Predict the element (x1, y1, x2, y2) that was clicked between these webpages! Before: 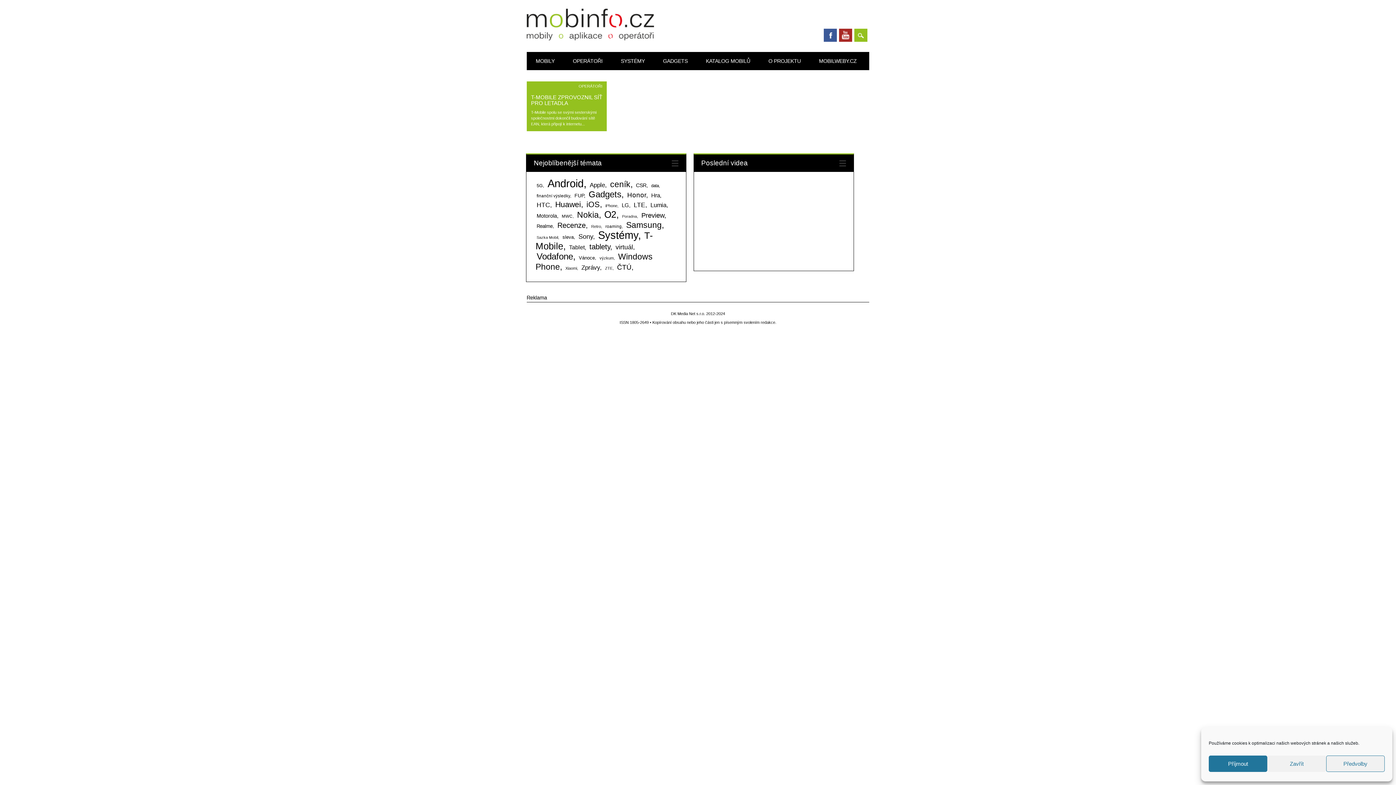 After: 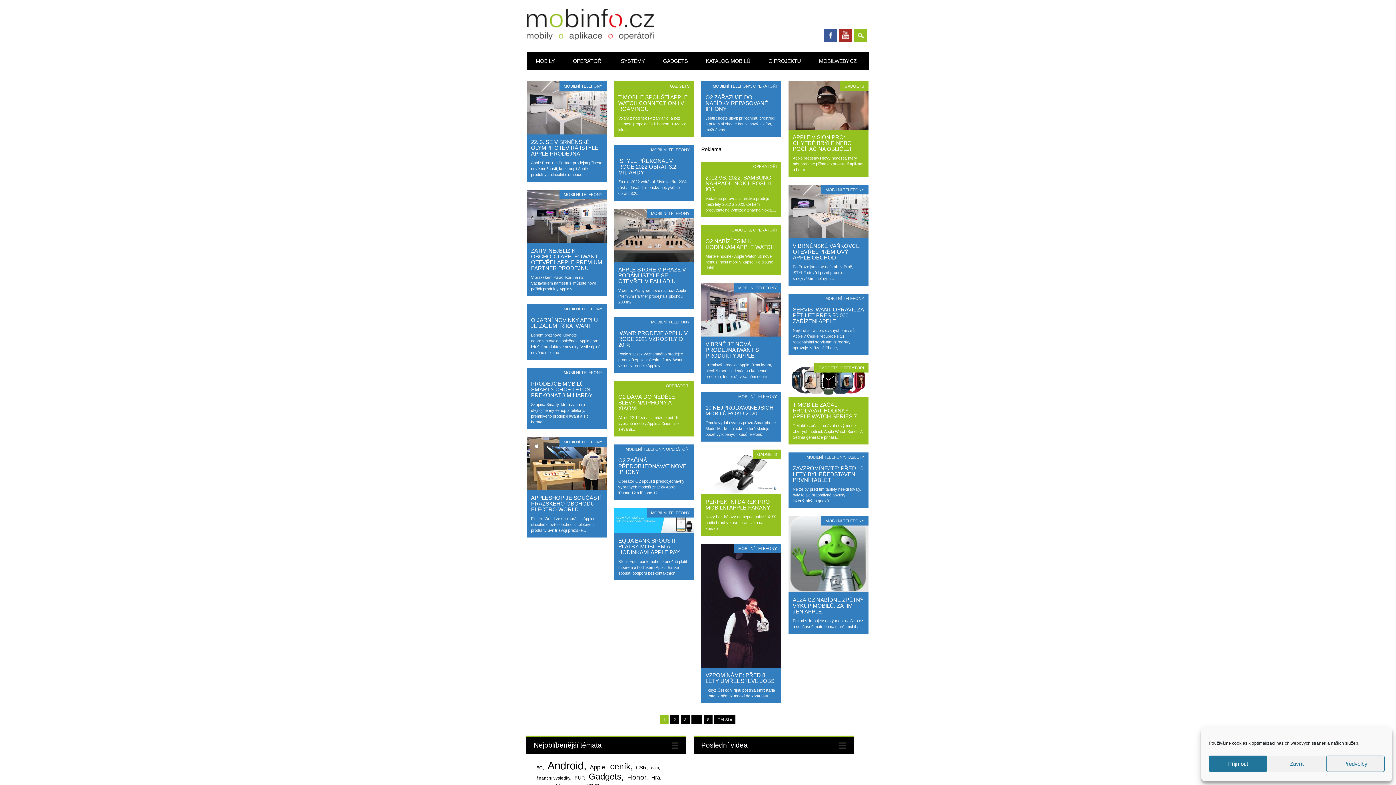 Action: label: Apple (199 položek) bbox: (588, 180, 608, 189)